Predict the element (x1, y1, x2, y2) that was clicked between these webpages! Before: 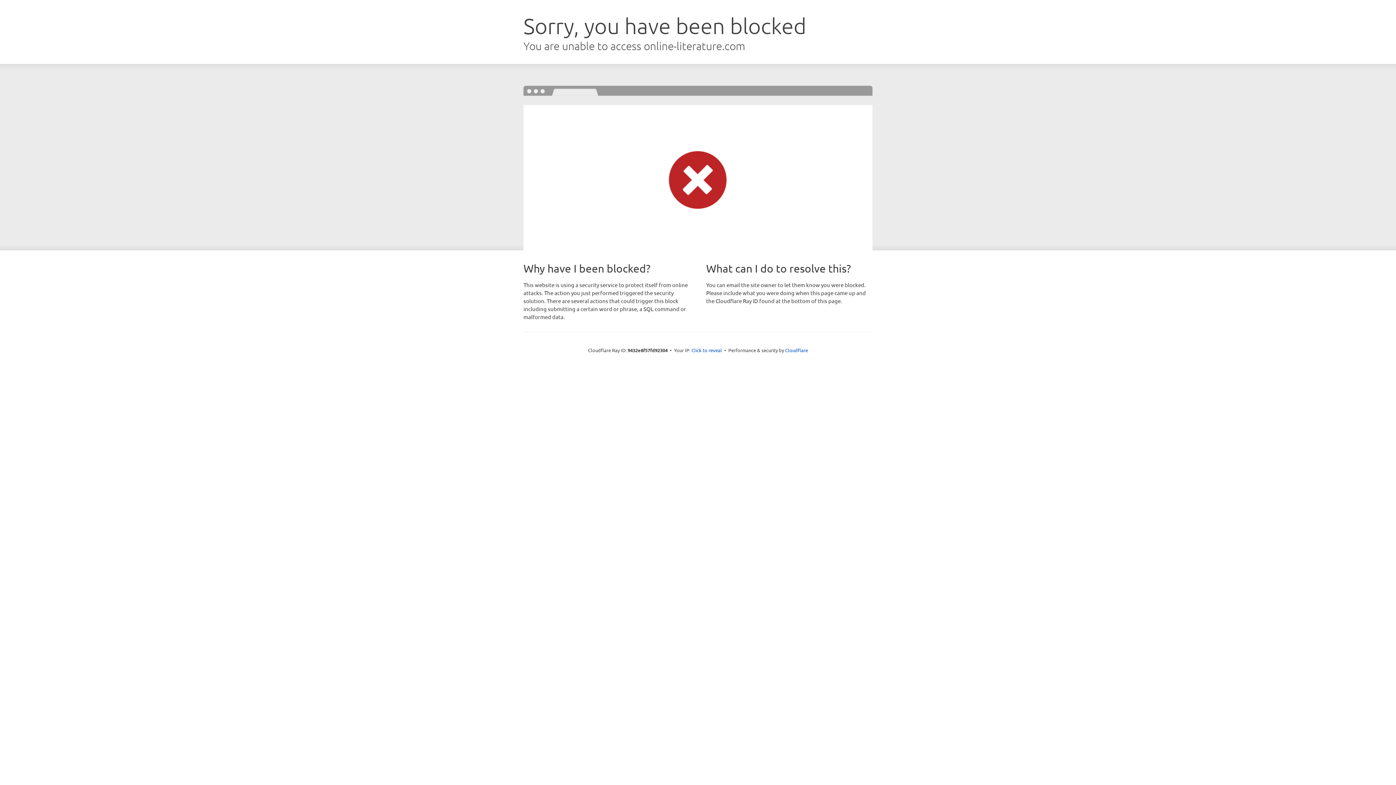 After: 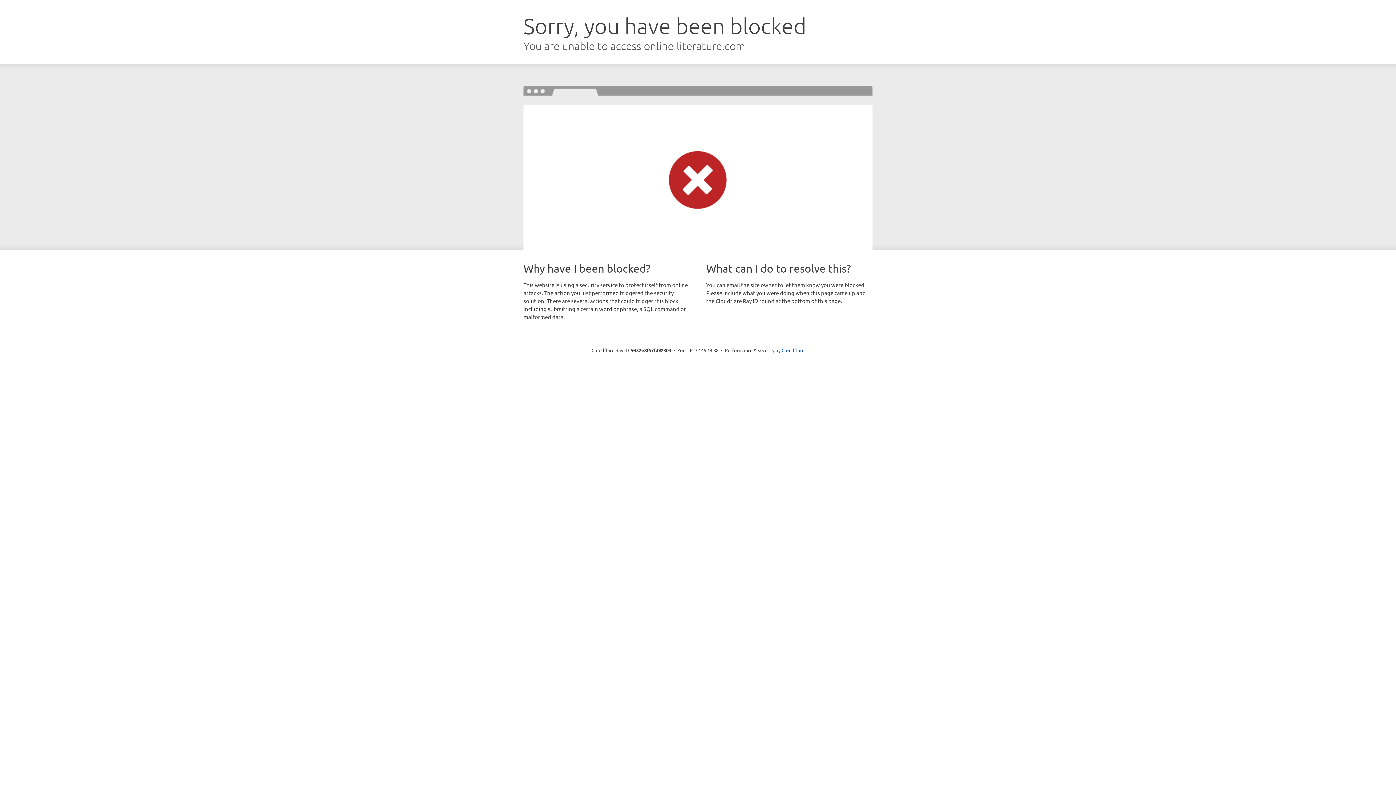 Action: label: Click to reveal bbox: (691, 346, 722, 353)